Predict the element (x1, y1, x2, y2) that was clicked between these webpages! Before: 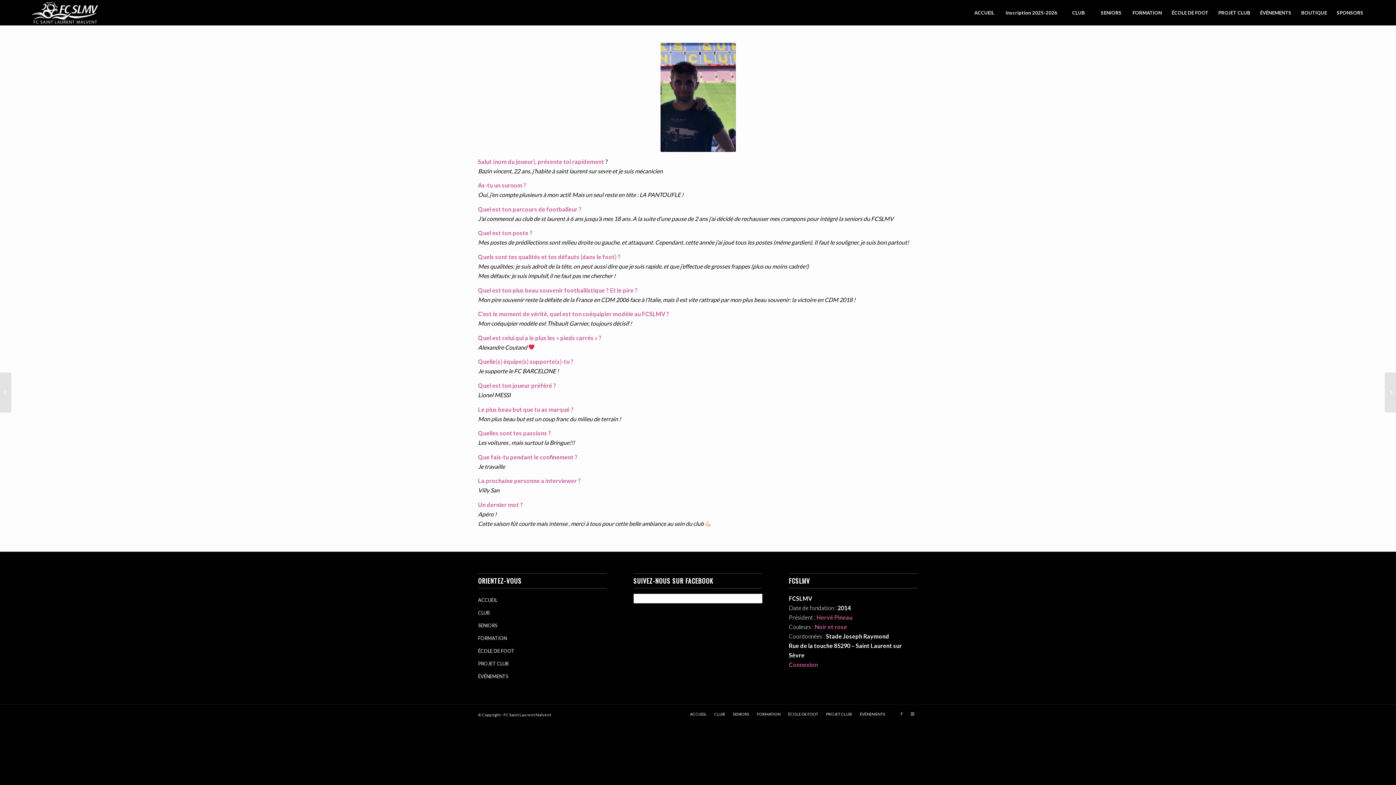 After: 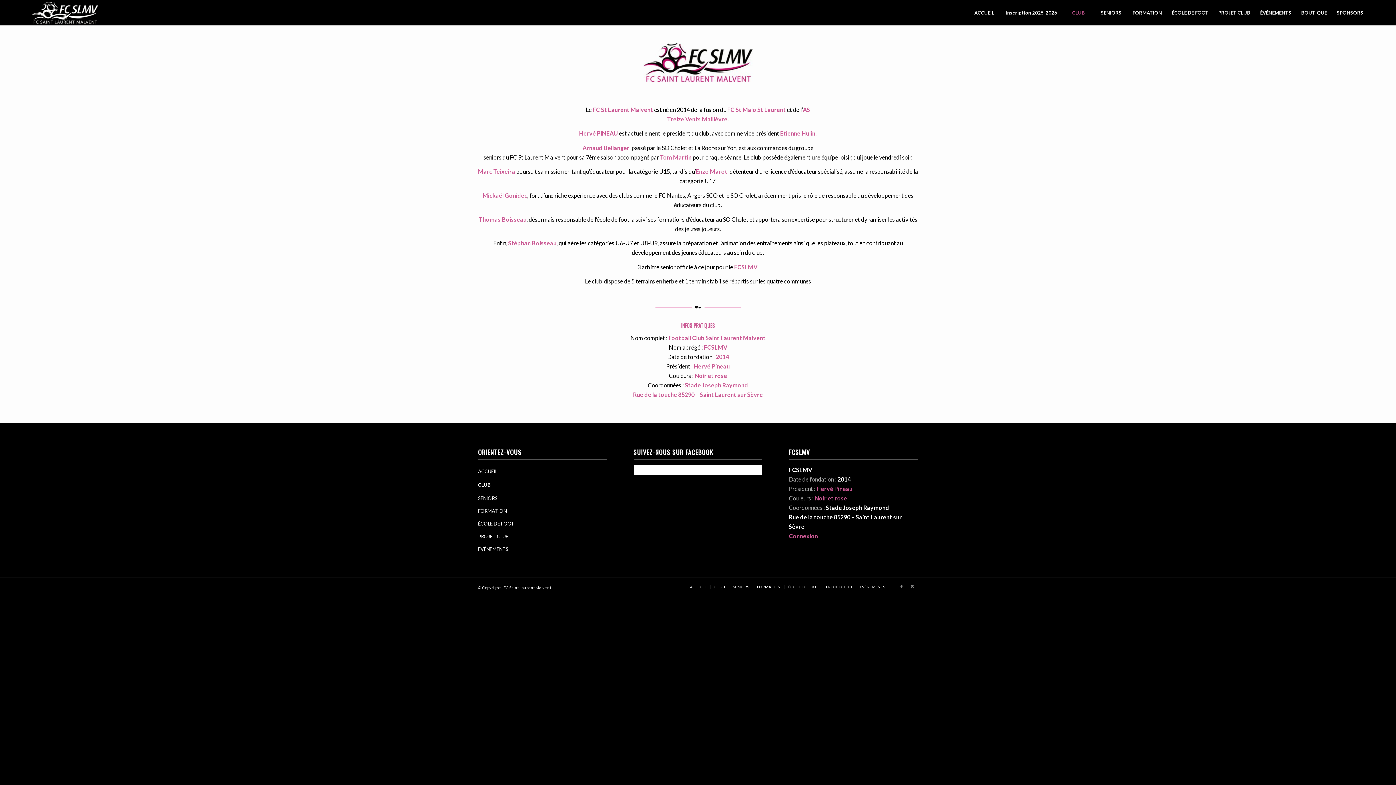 Action: bbox: (478, 607, 607, 619) label: CLUB